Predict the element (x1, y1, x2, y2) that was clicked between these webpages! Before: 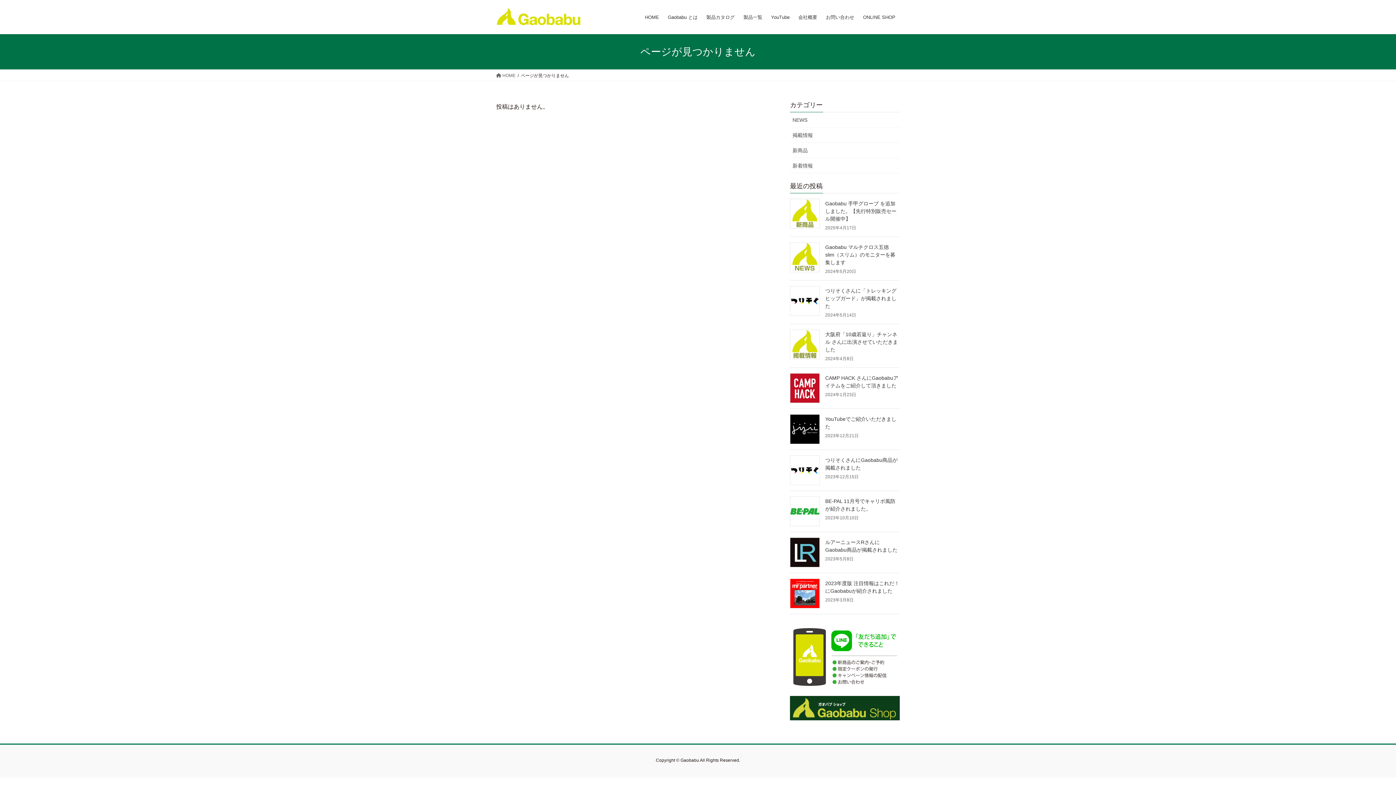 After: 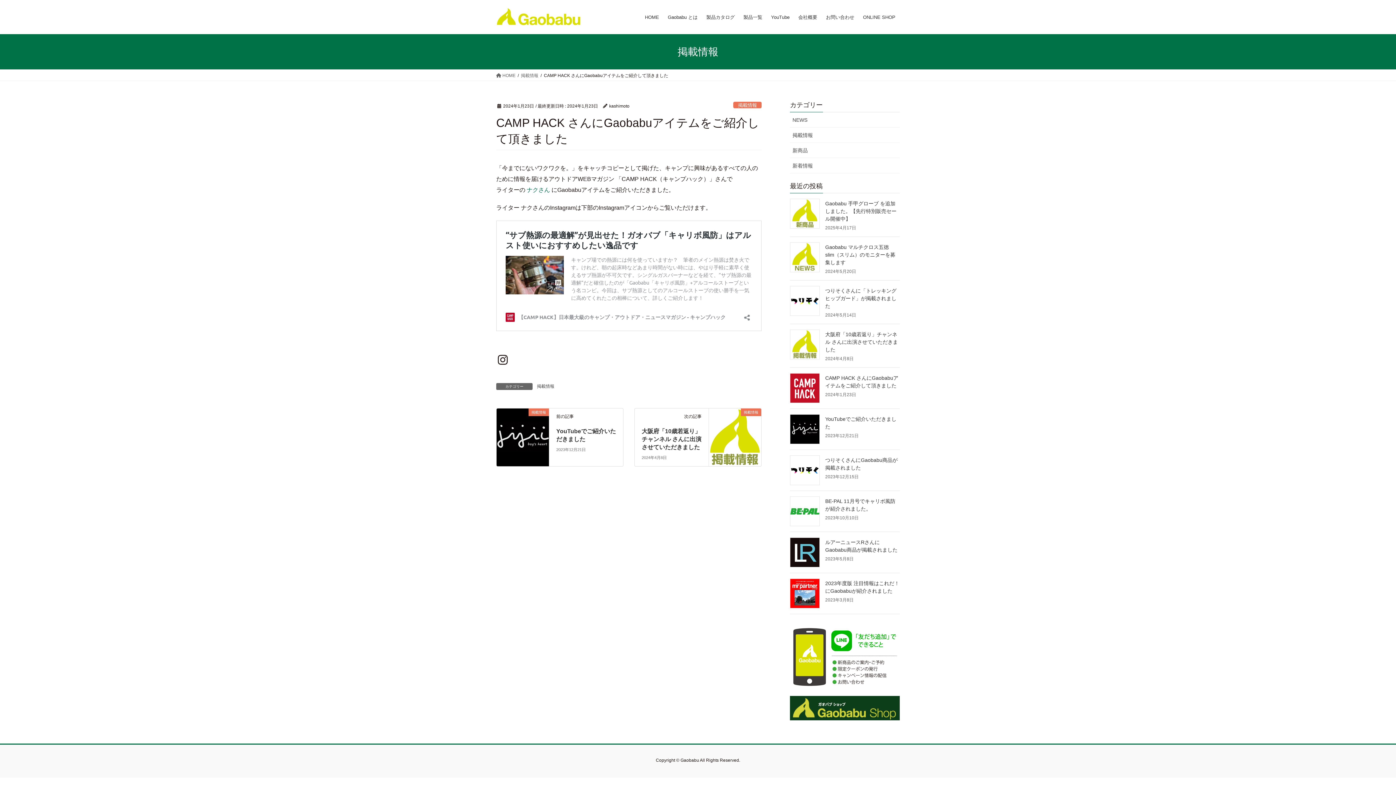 Action: bbox: (790, 373, 820, 403)